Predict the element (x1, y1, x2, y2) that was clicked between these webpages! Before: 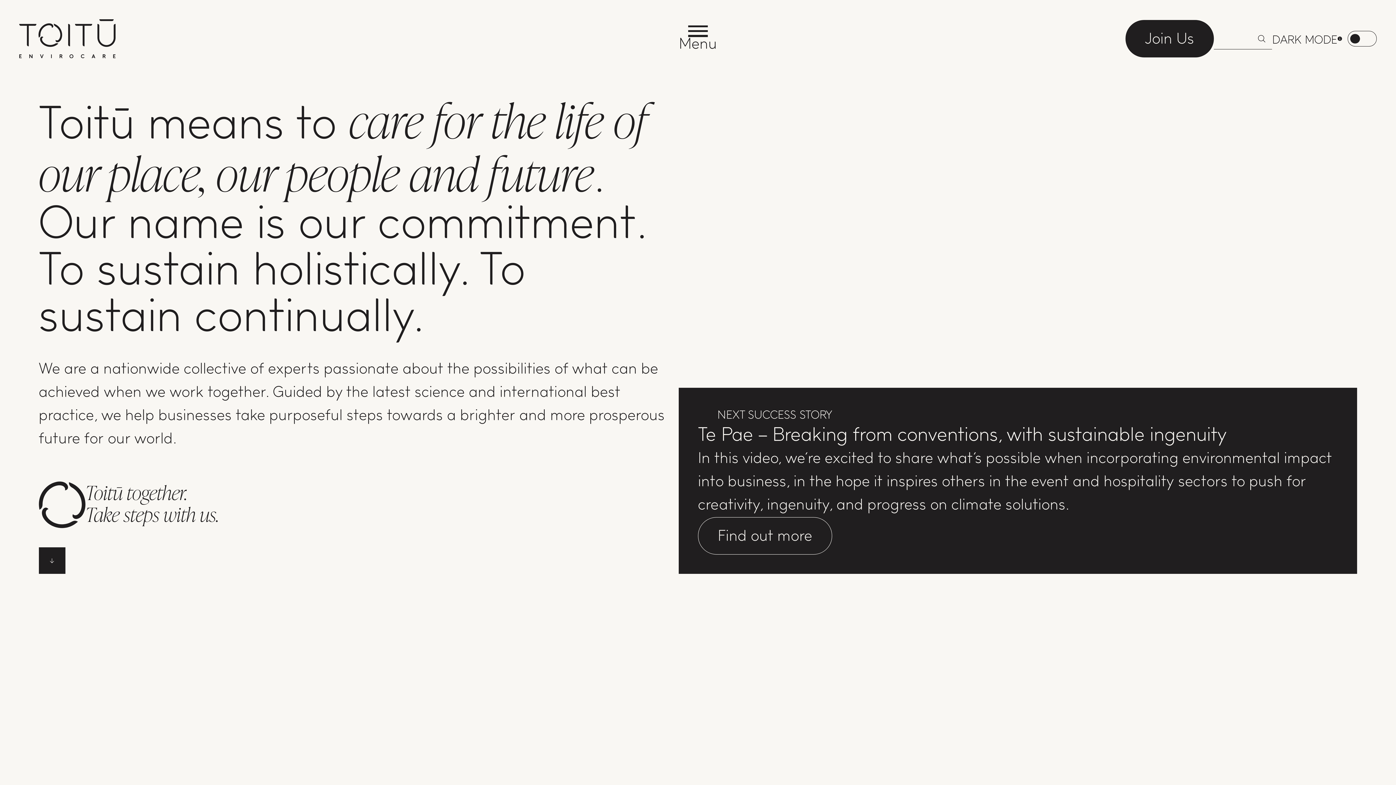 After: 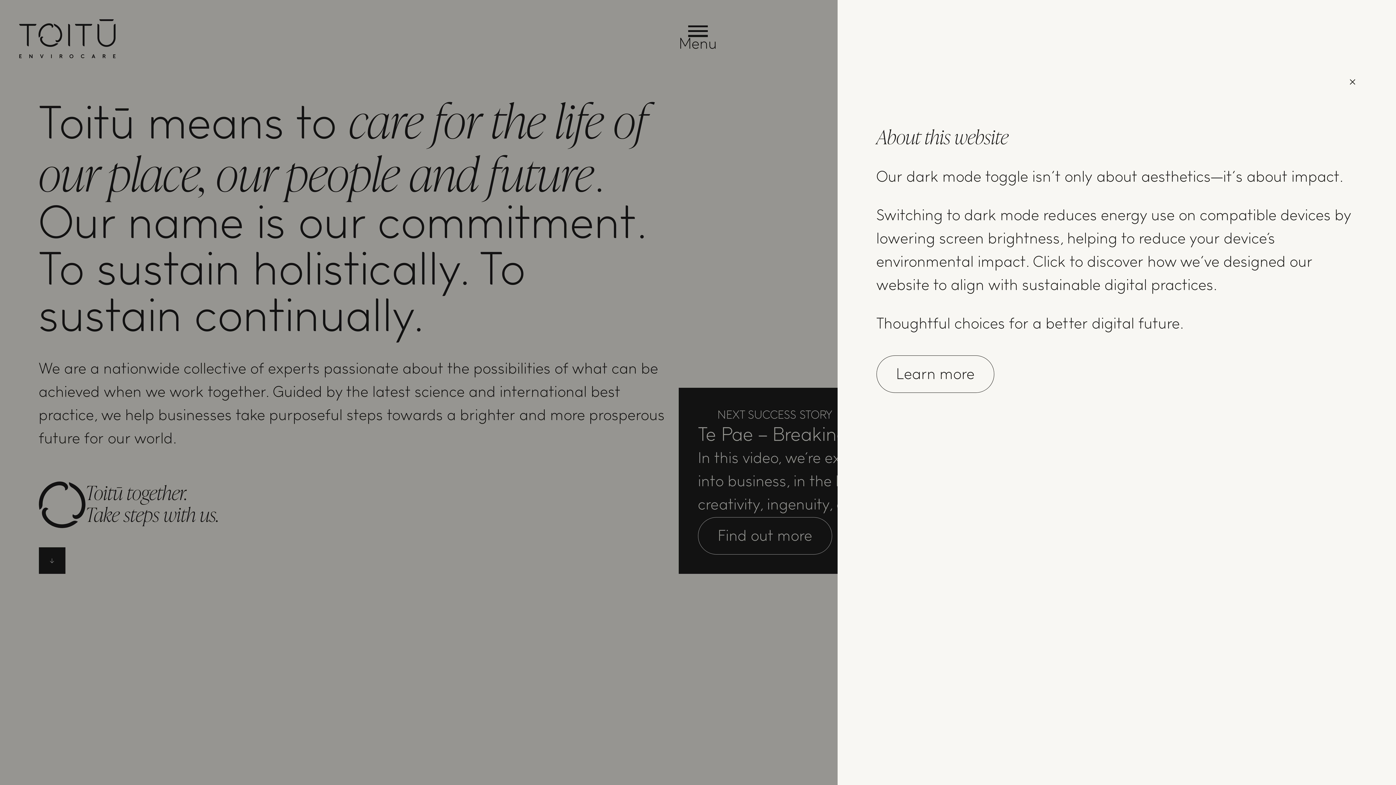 Action: bbox: (1337, 36, 1343, 41) label: Open info menu